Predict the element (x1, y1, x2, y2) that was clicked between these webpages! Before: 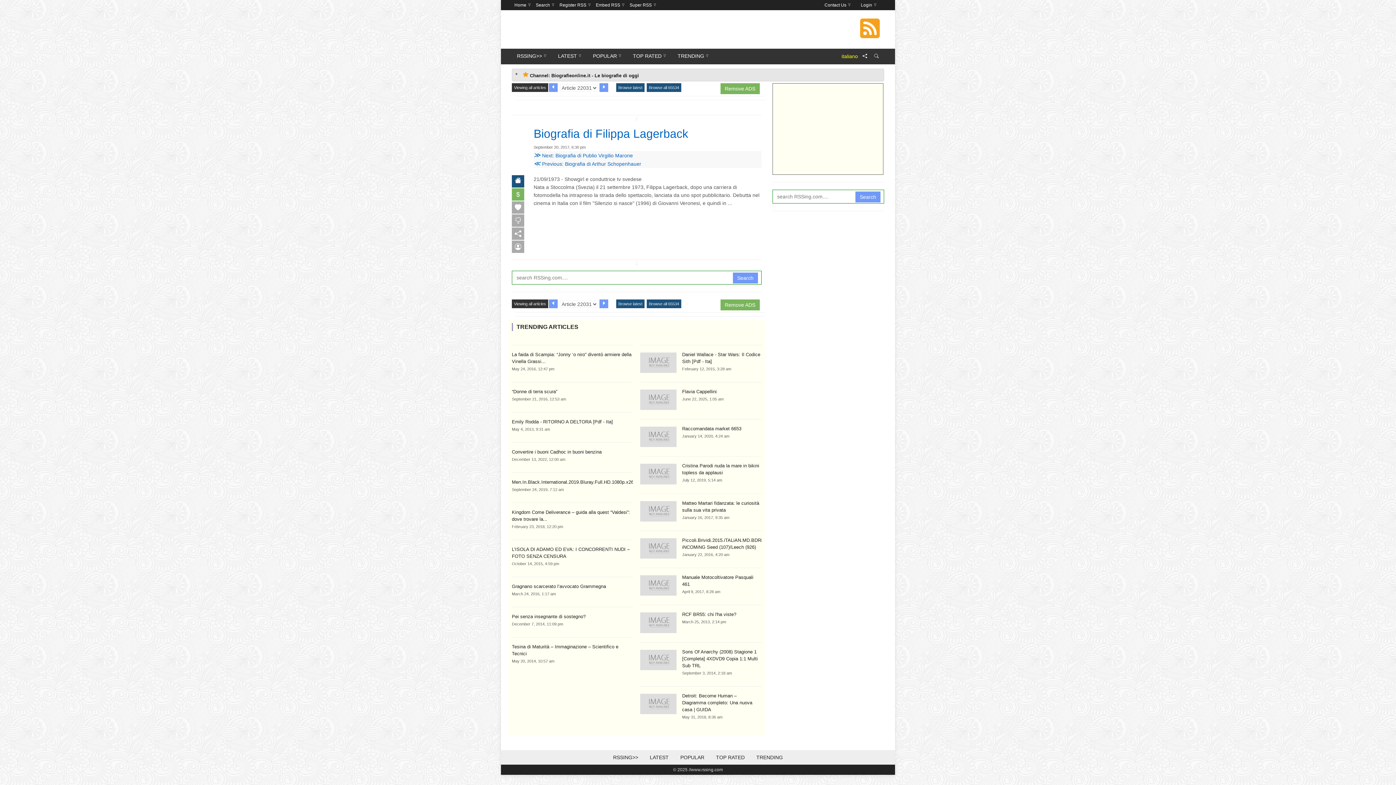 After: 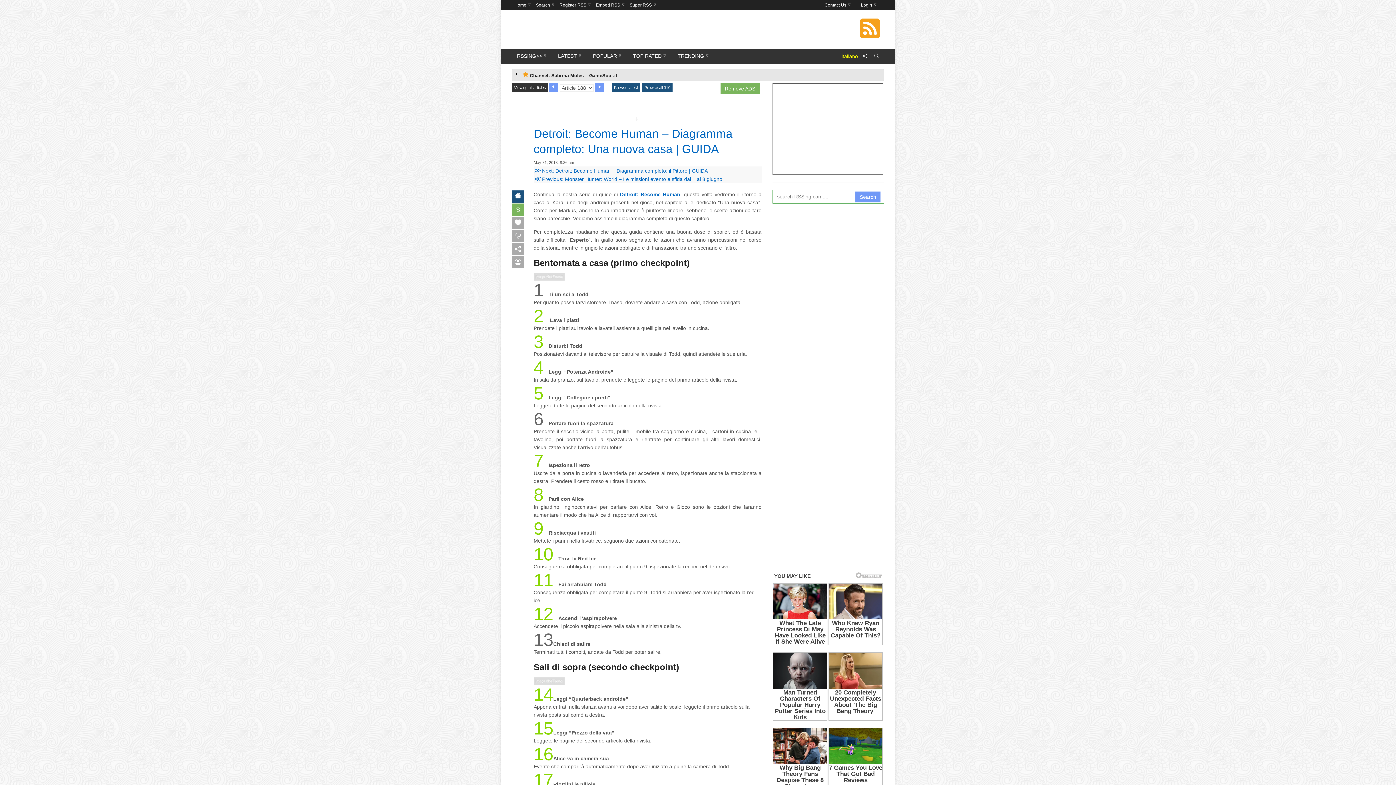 Action: bbox: (640, 700, 676, 706)